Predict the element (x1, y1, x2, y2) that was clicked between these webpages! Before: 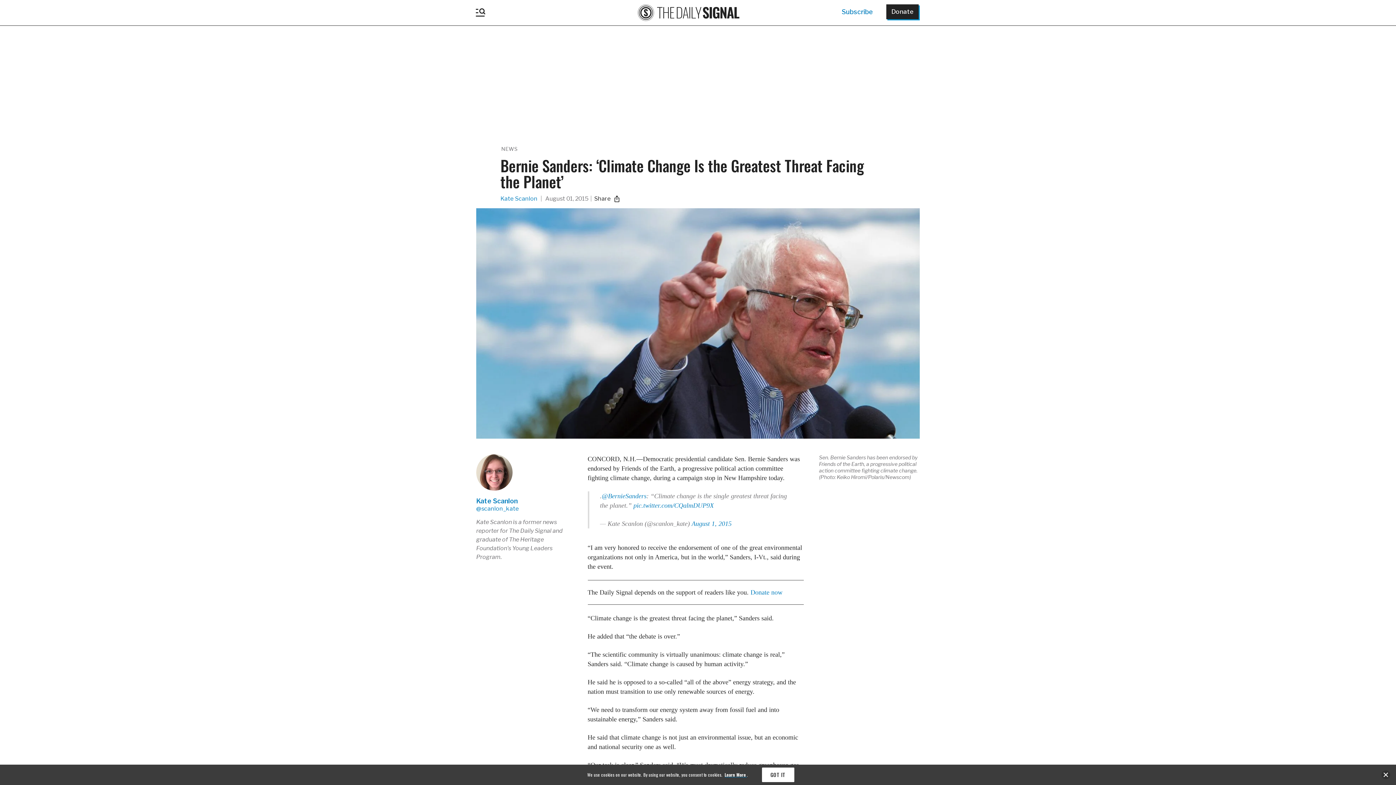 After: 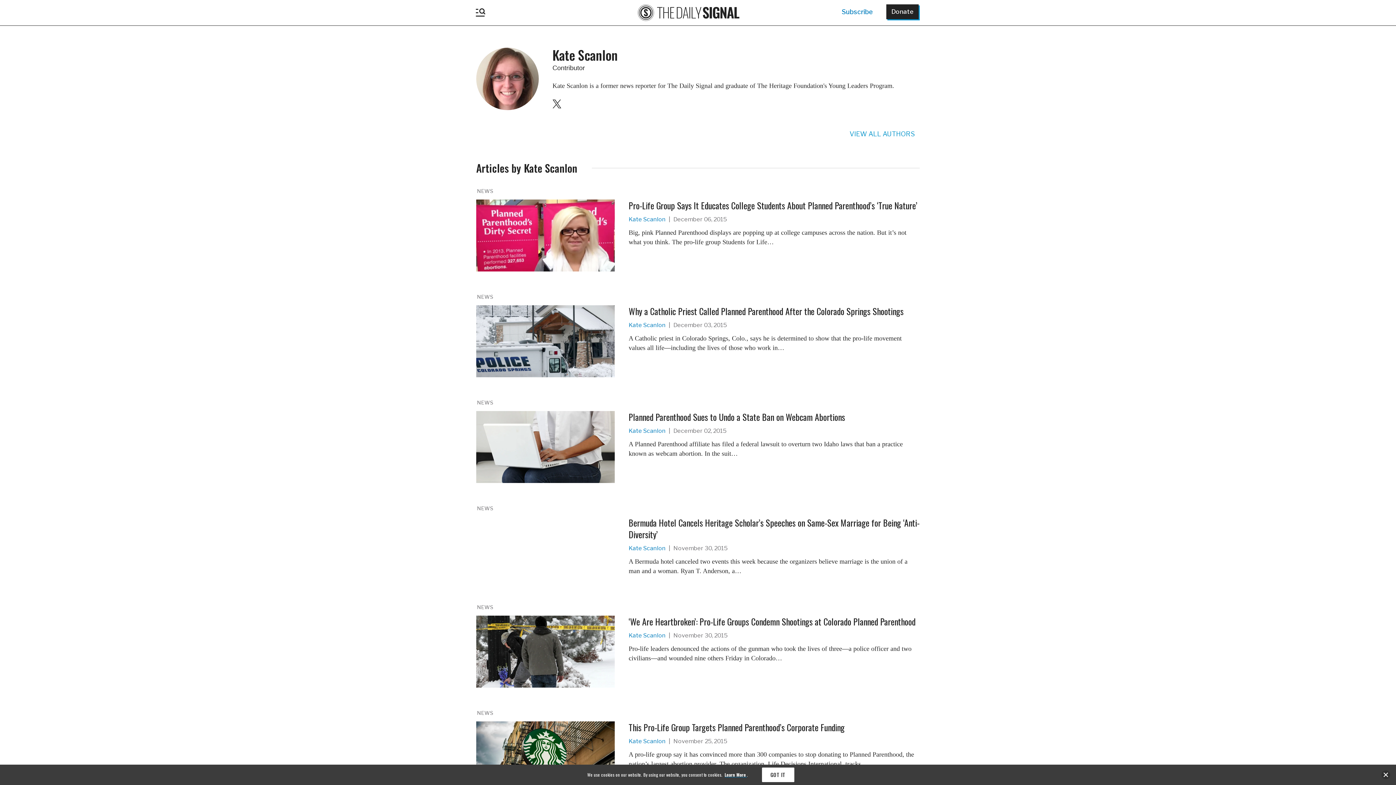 Action: label: Kate Scanlon bbox: (476, 497, 573, 505)